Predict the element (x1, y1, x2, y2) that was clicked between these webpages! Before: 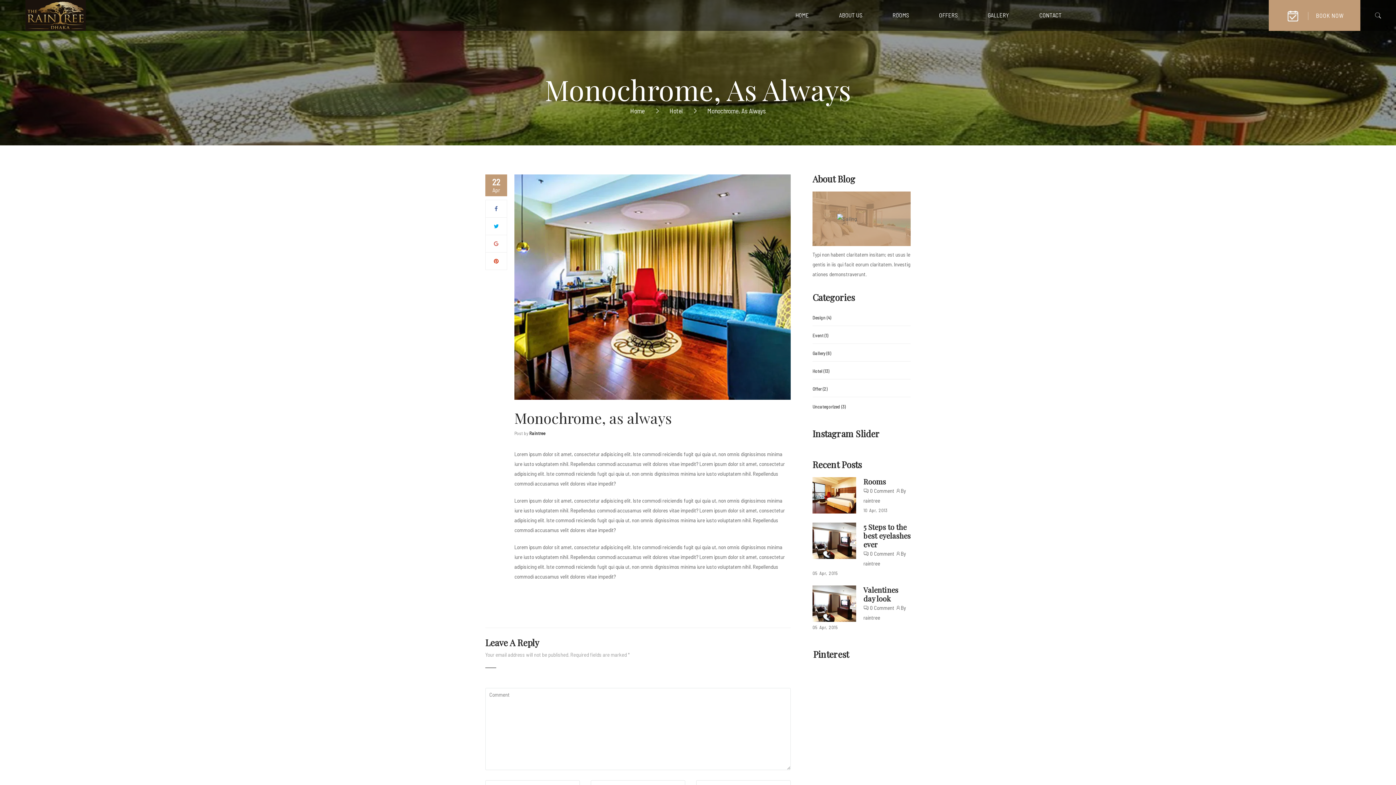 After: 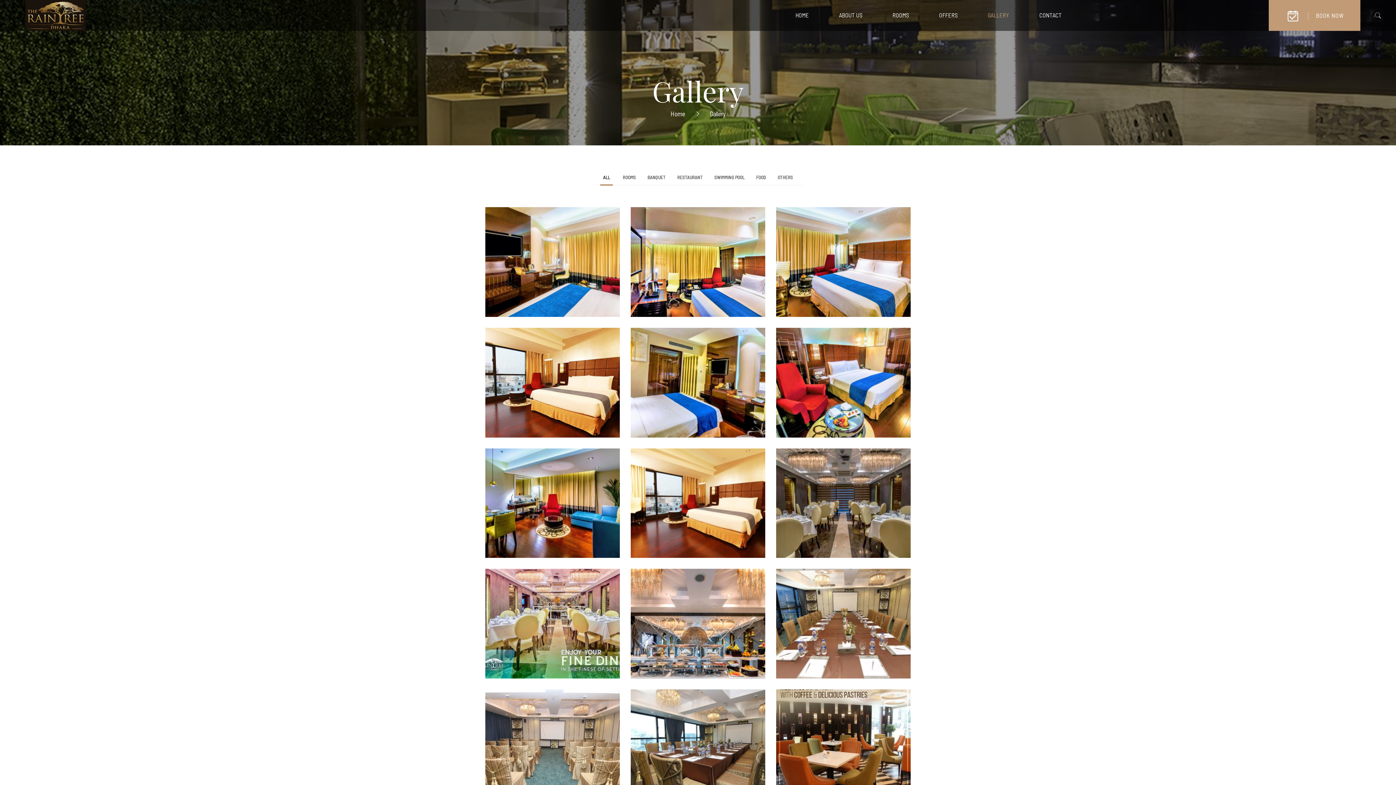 Action: bbox: (988, 12, 1009, 17) label: GALLERY